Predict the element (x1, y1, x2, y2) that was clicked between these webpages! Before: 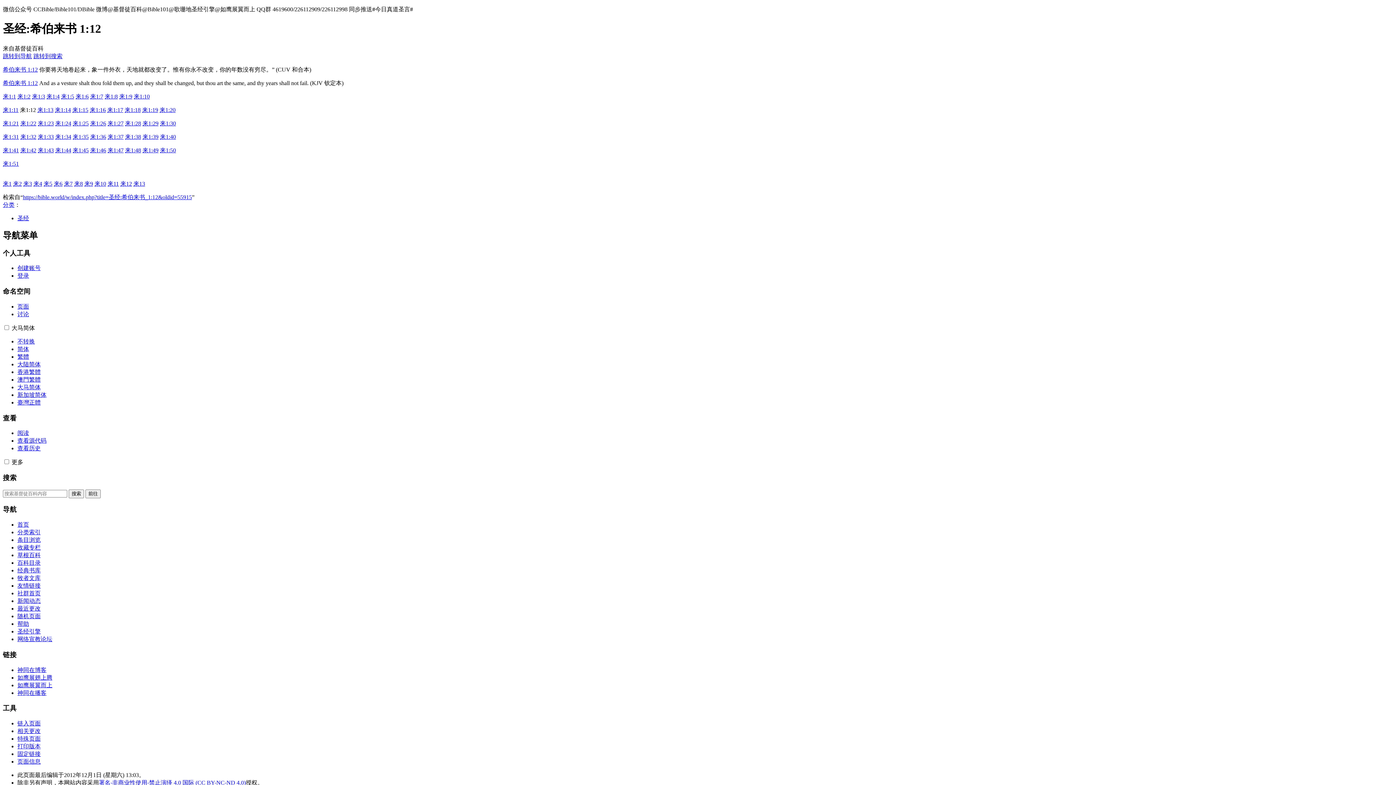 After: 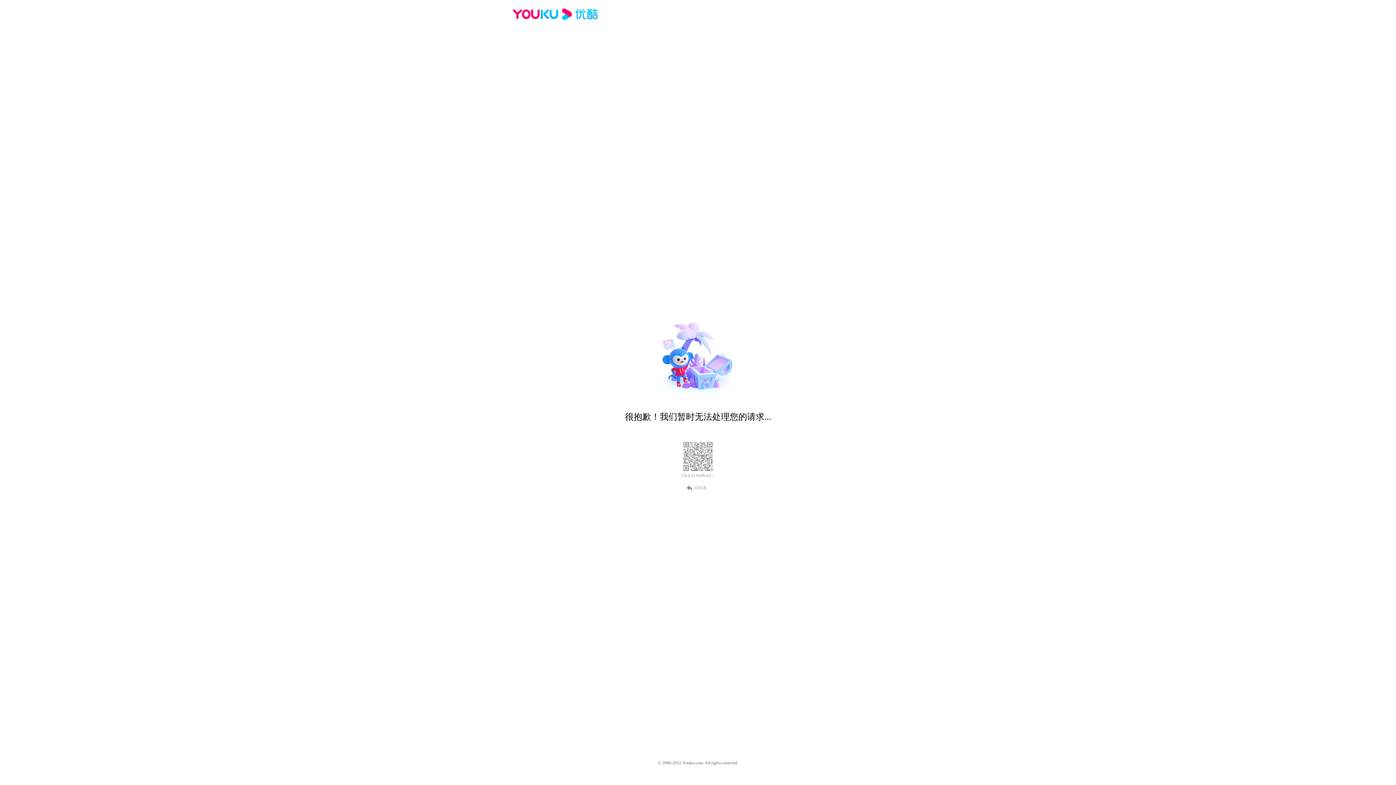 Action: label: 神同在播客 bbox: (17, 690, 46, 696)